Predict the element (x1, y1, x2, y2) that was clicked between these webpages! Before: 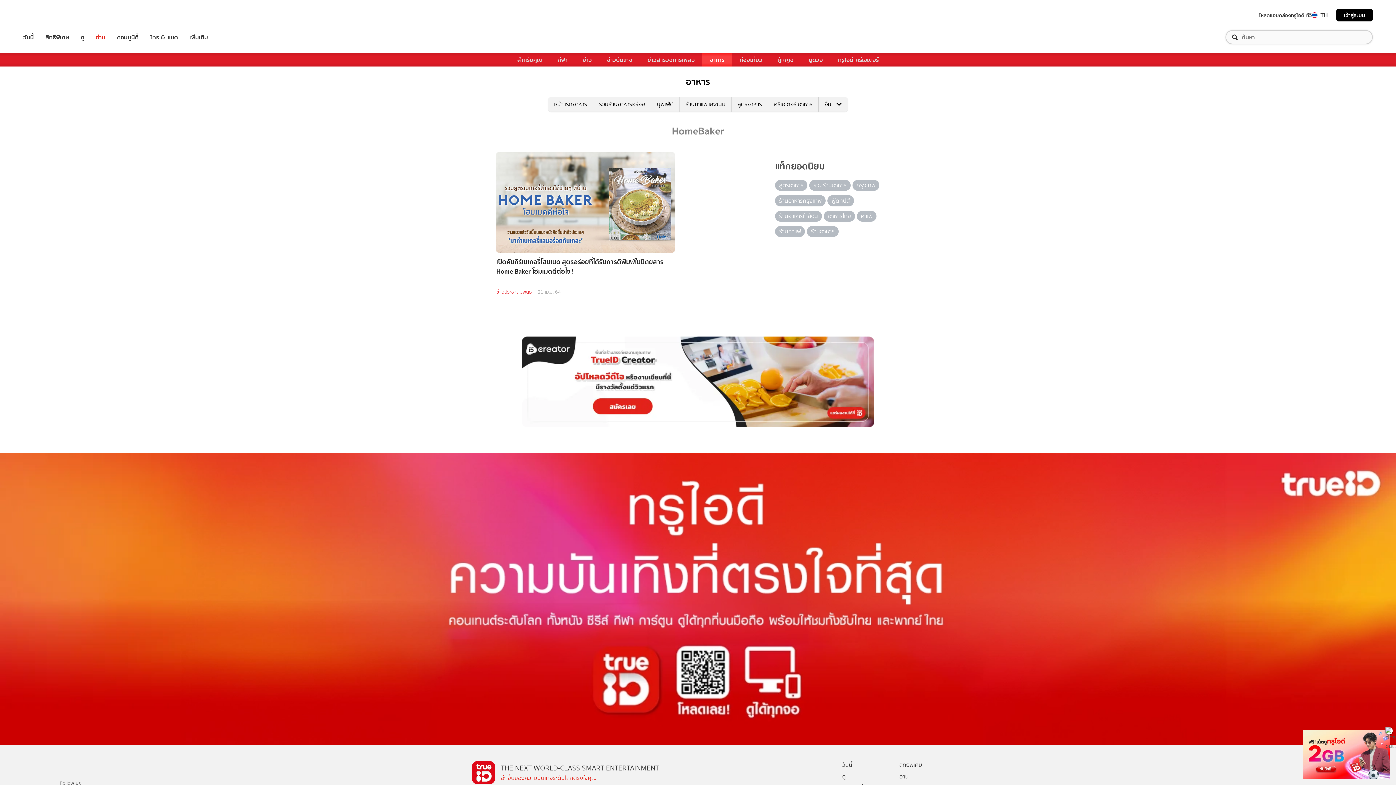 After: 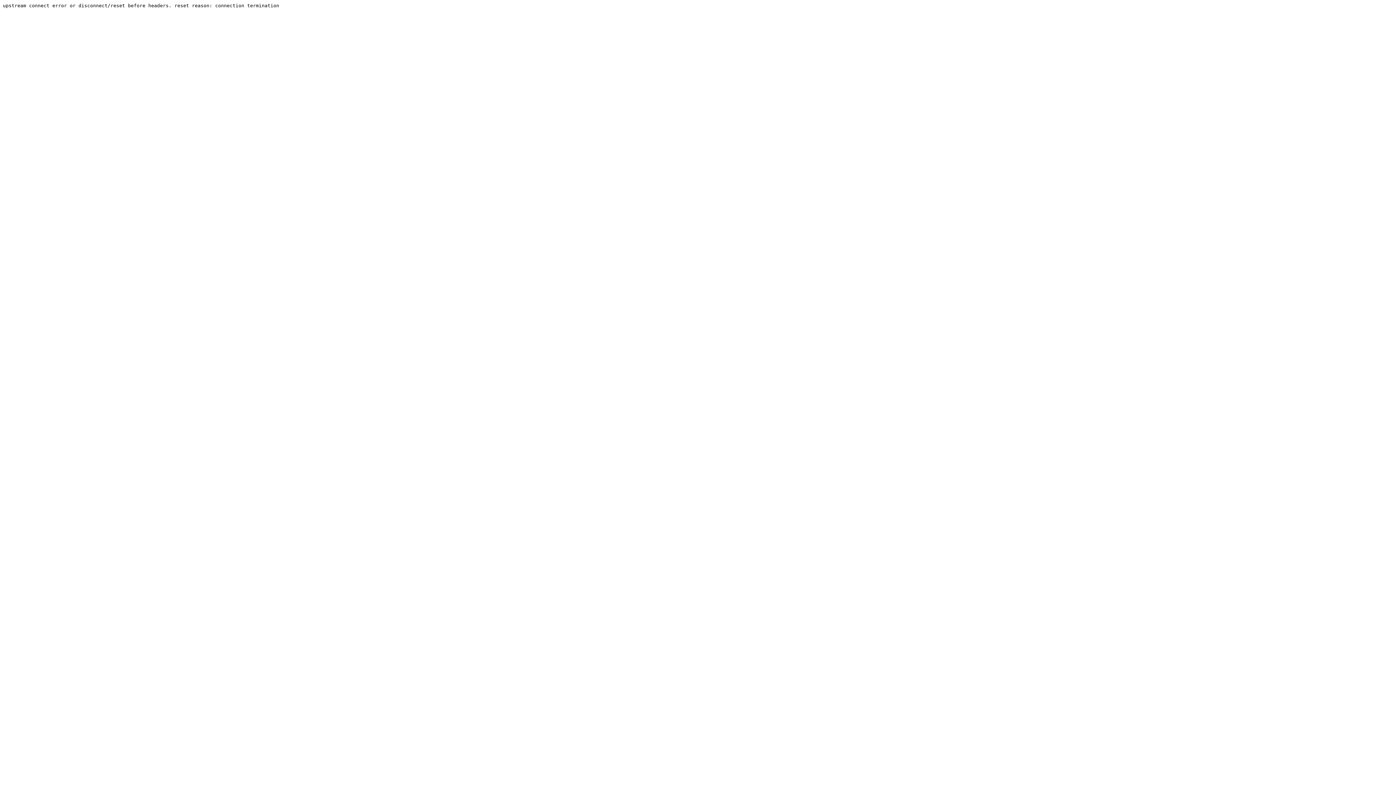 Action: bbox: (496, 152, 674, 285) label: เปิดคัมภีร์เบเกอรี่โฮมเมด สูตรอร่อยที่ได้รับการตีพิมพ์ในนิตยสาร Home Baker โฮมเมดดีต่อใจ !